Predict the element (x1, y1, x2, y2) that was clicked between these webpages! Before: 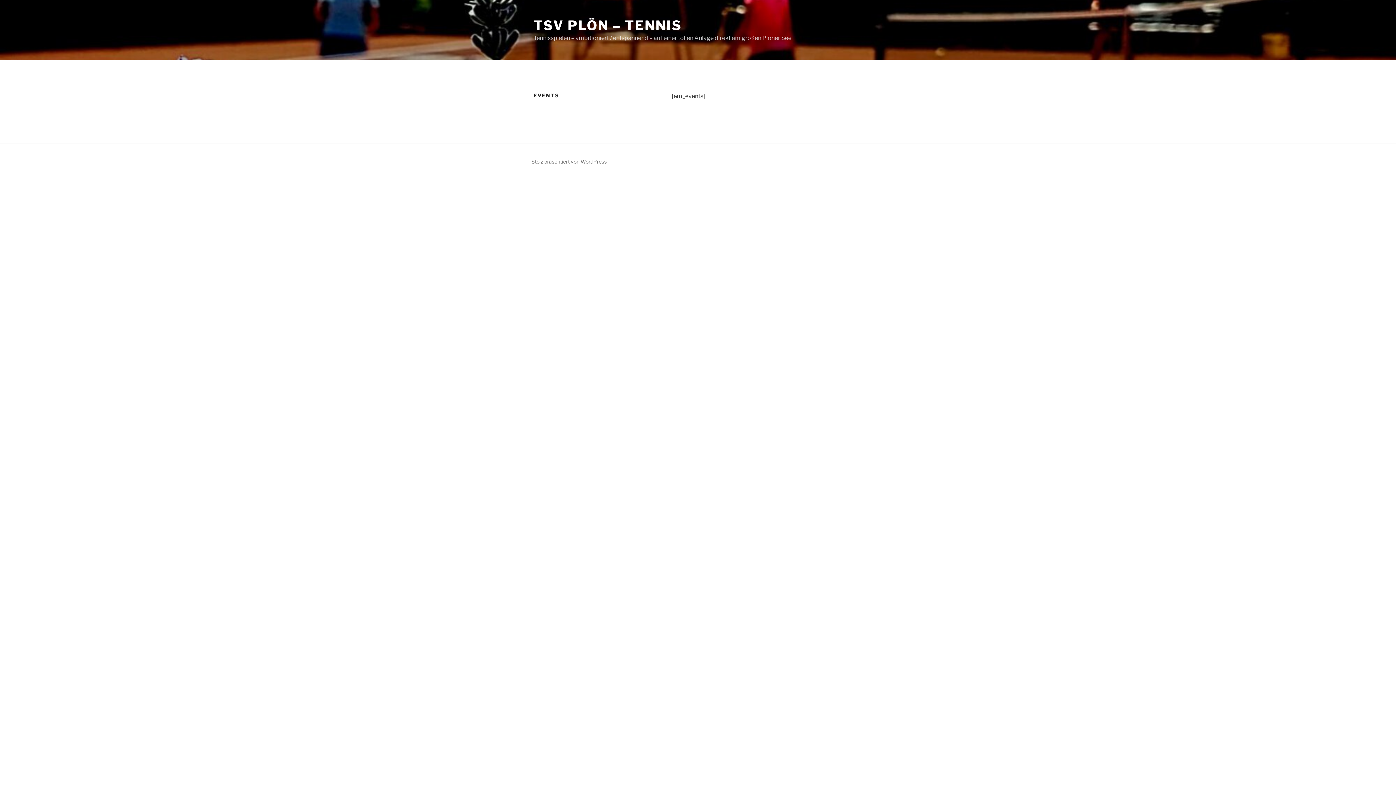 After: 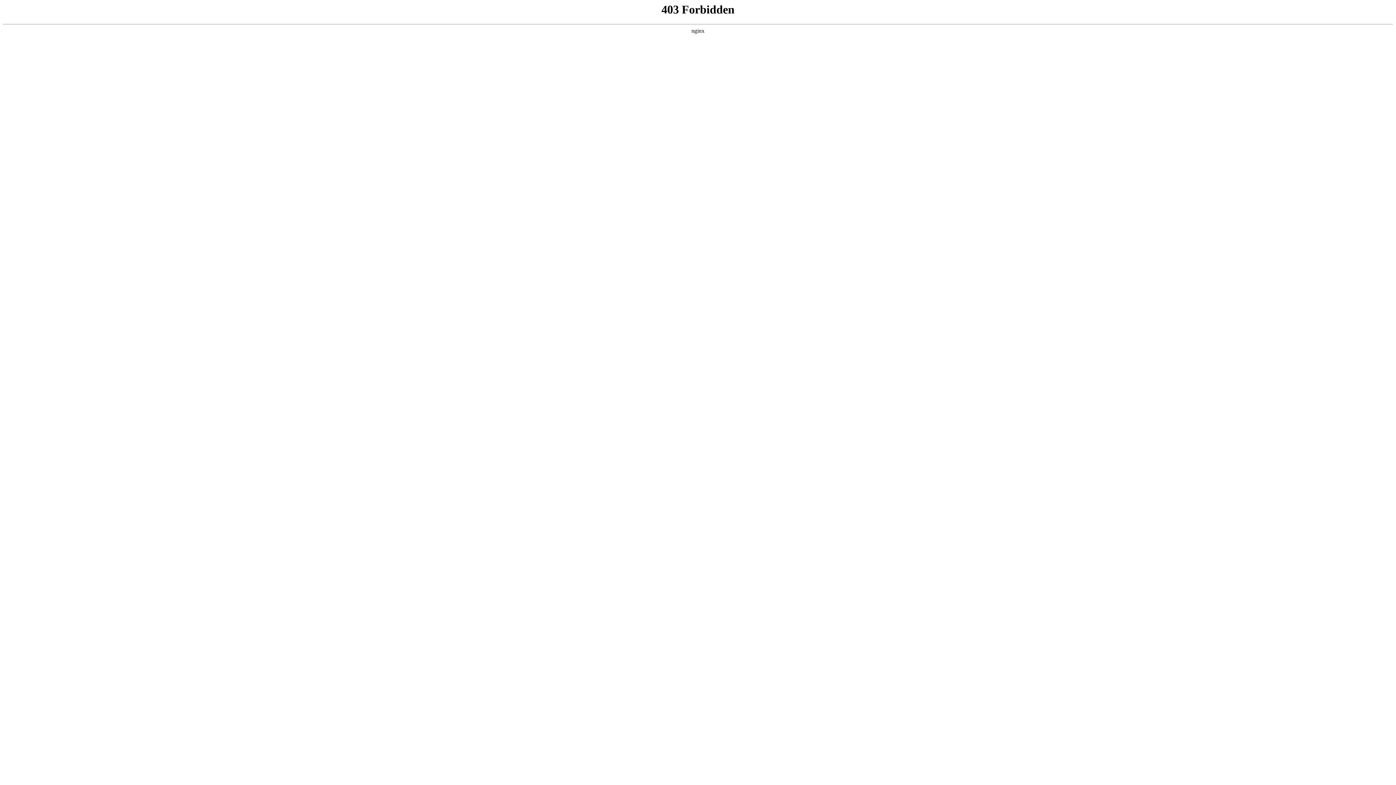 Action: label: Stolz präsentiert von WordPress bbox: (531, 158, 606, 164)